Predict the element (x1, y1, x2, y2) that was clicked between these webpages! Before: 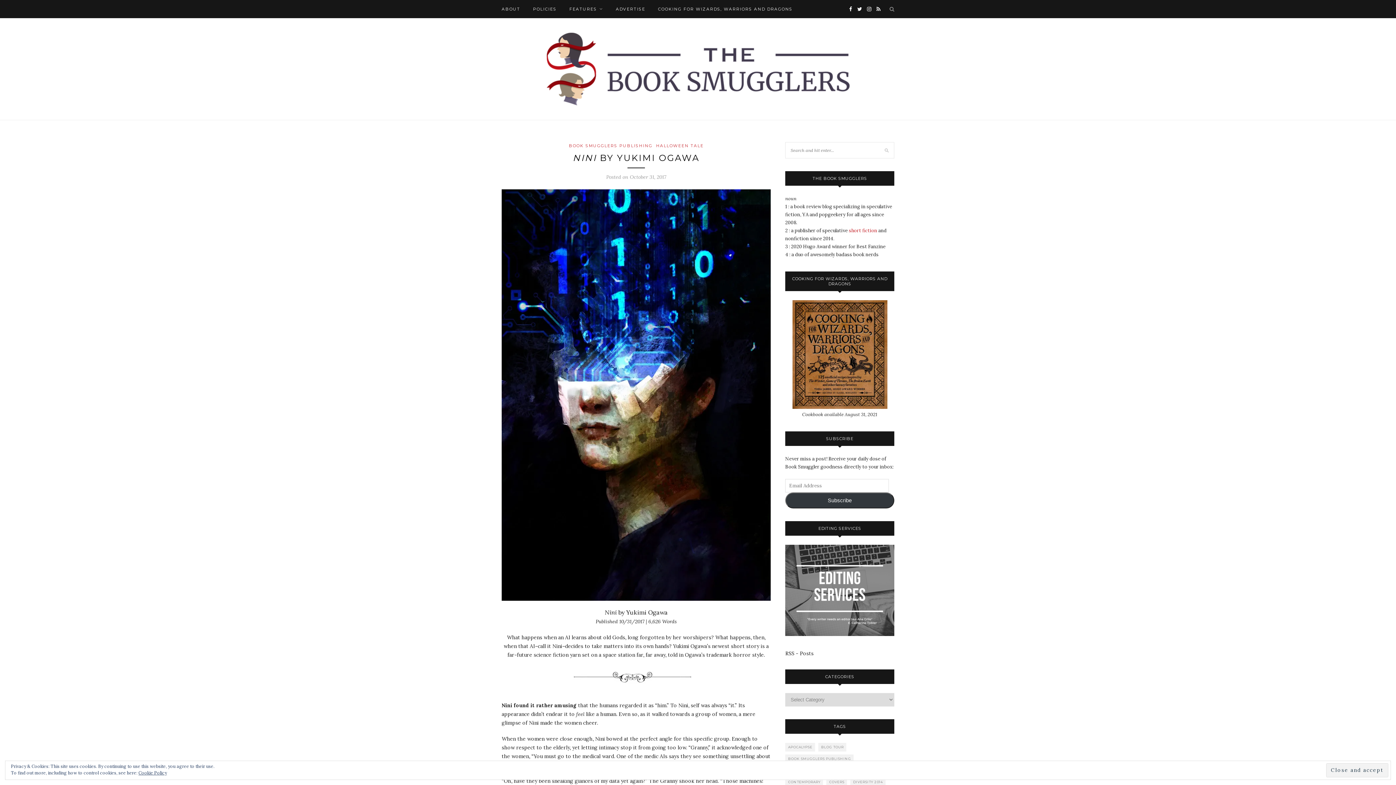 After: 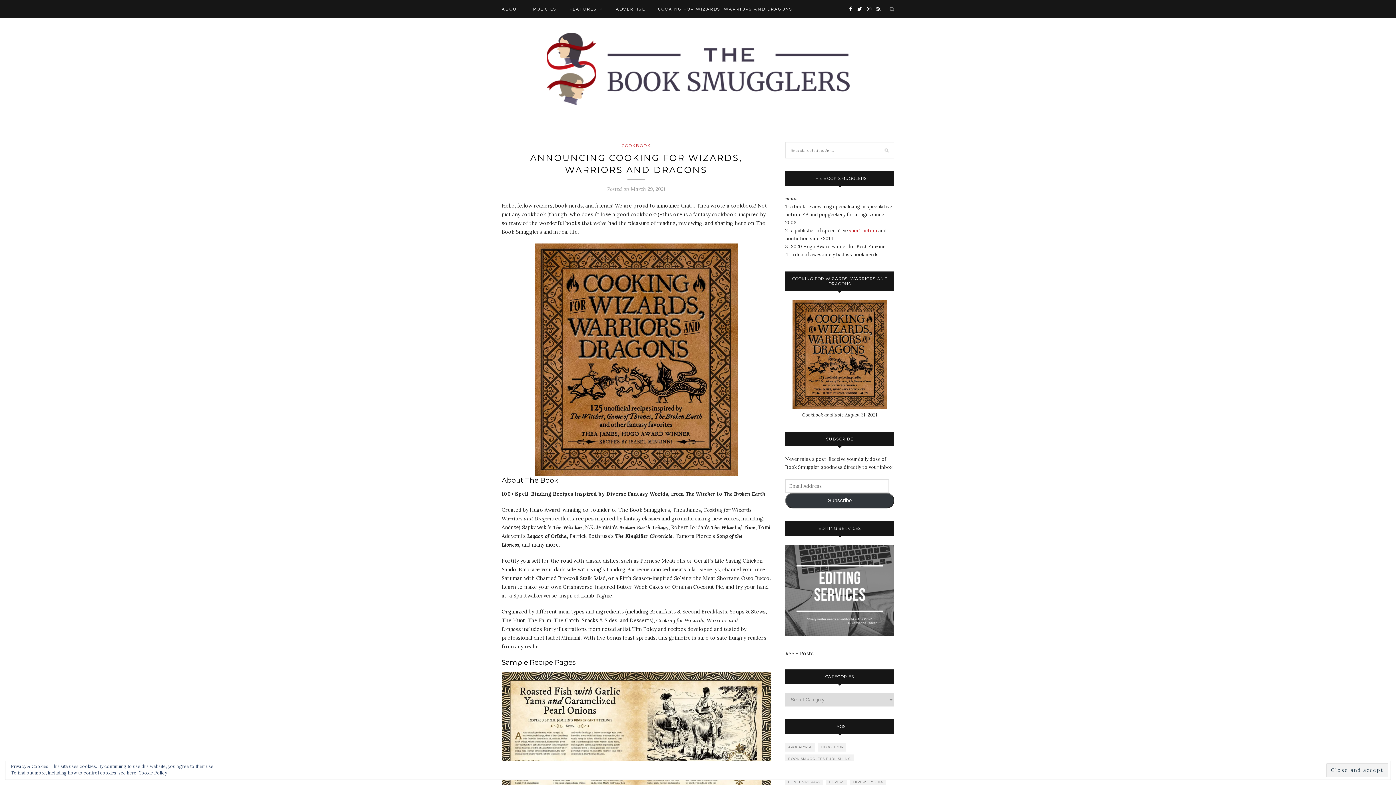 Action: bbox: (785, 300, 894, 409)